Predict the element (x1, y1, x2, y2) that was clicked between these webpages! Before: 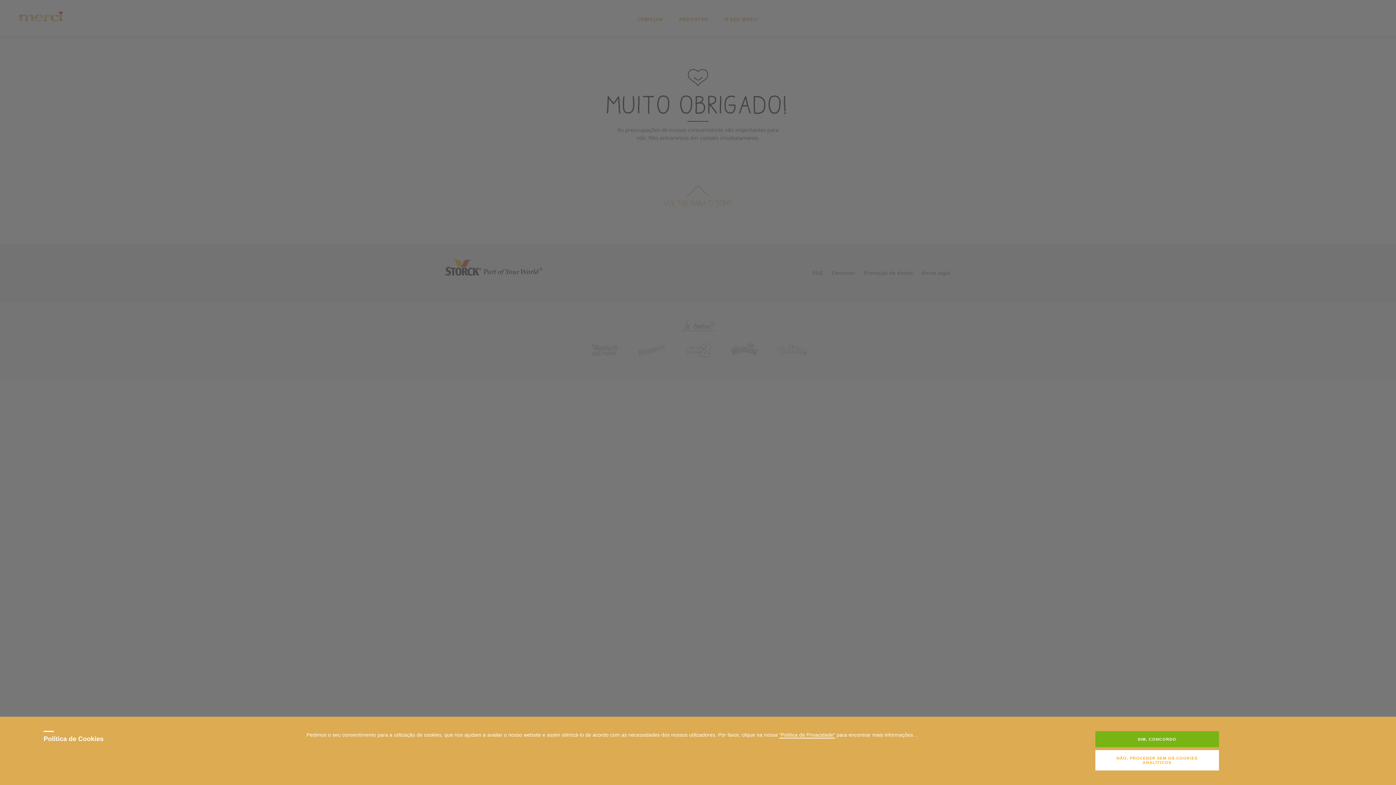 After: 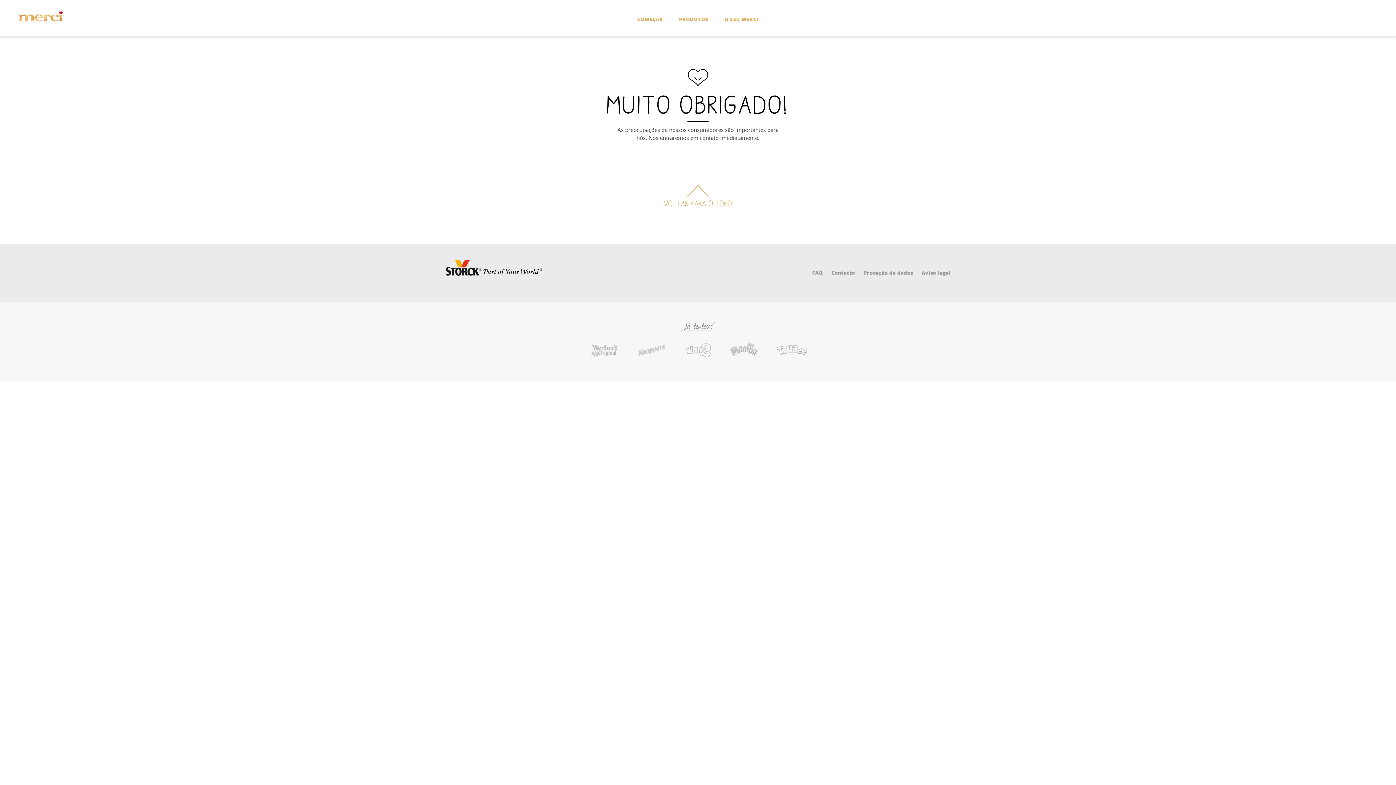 Action: label: SIM, CONCORDO bbox: (1095, 731, 1219, 747)